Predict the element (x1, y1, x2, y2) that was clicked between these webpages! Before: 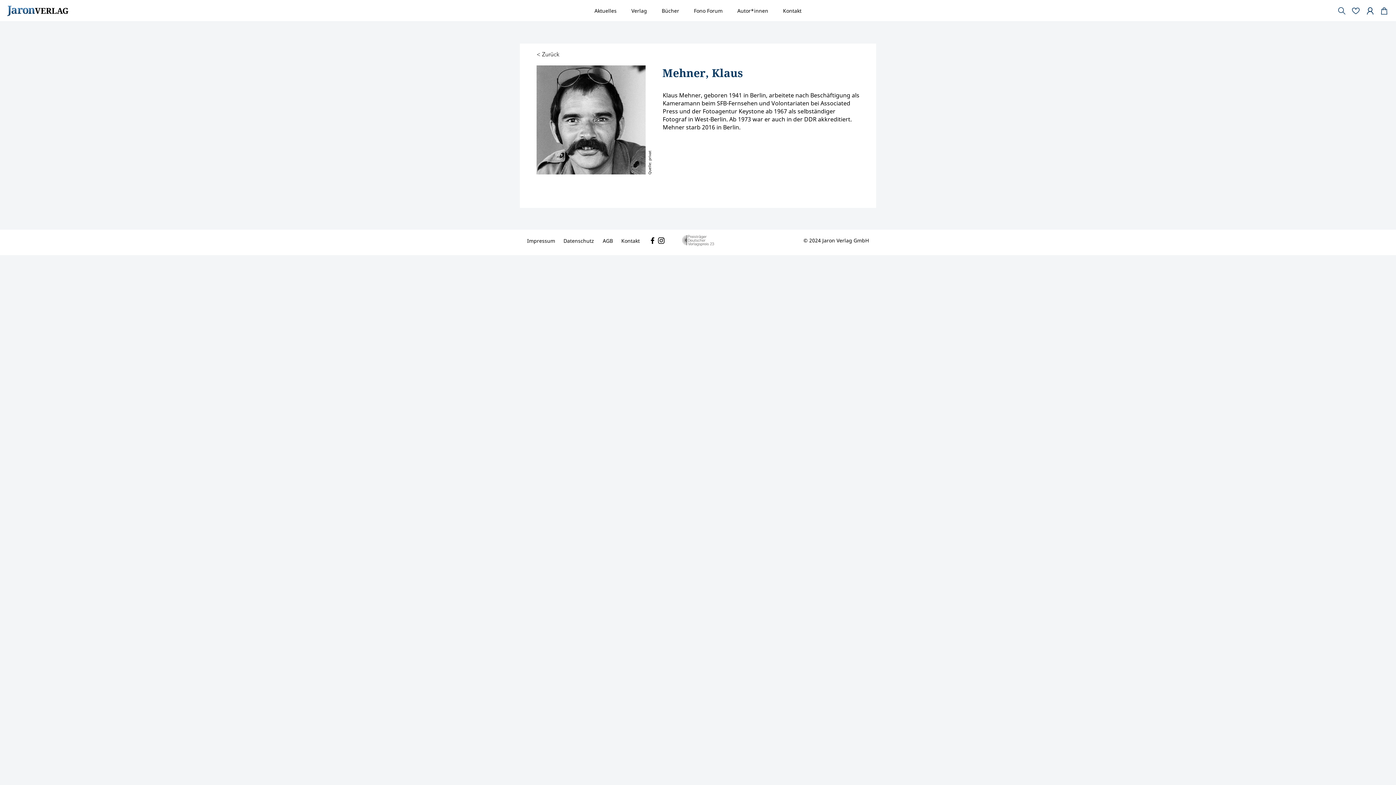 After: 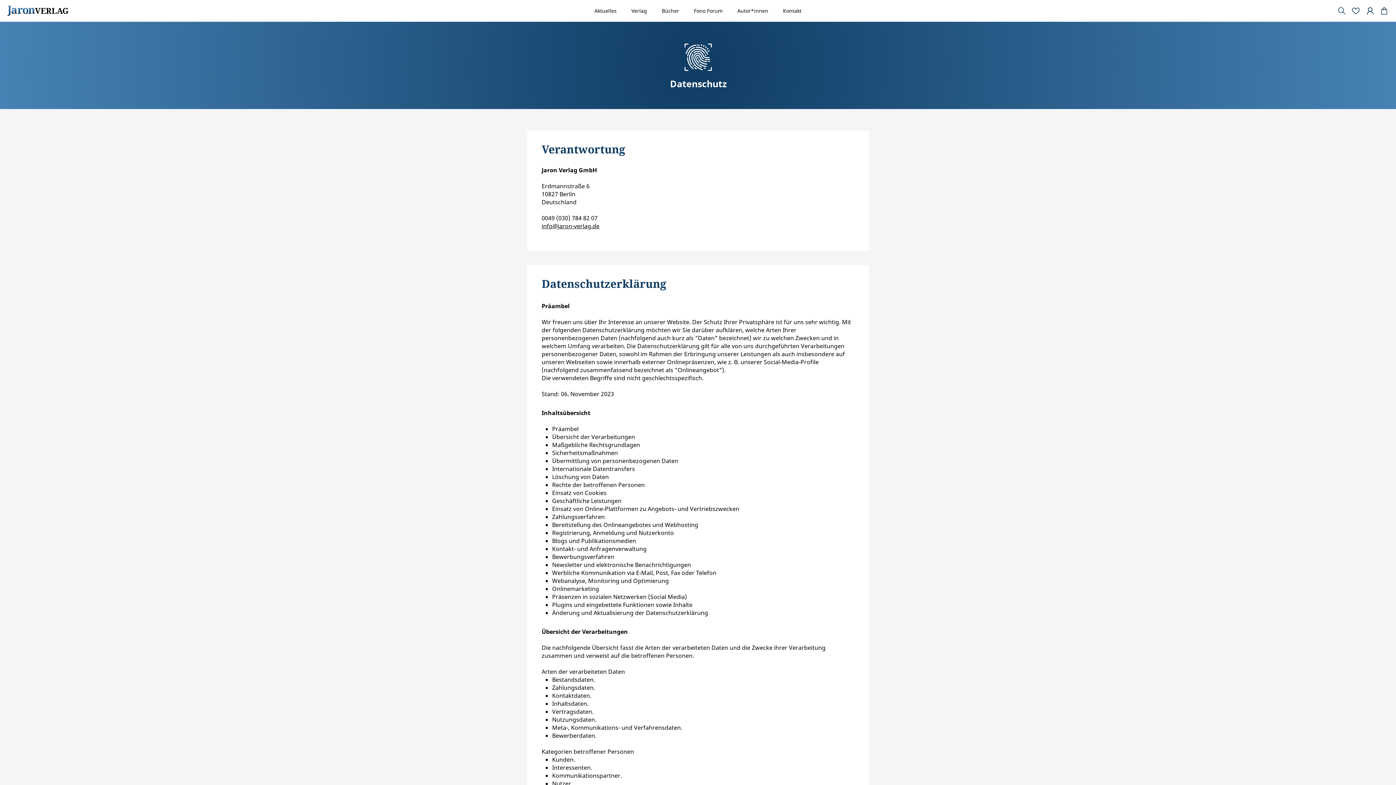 Action: label: Datenschutz bbox: (563, 235, 594, 246)